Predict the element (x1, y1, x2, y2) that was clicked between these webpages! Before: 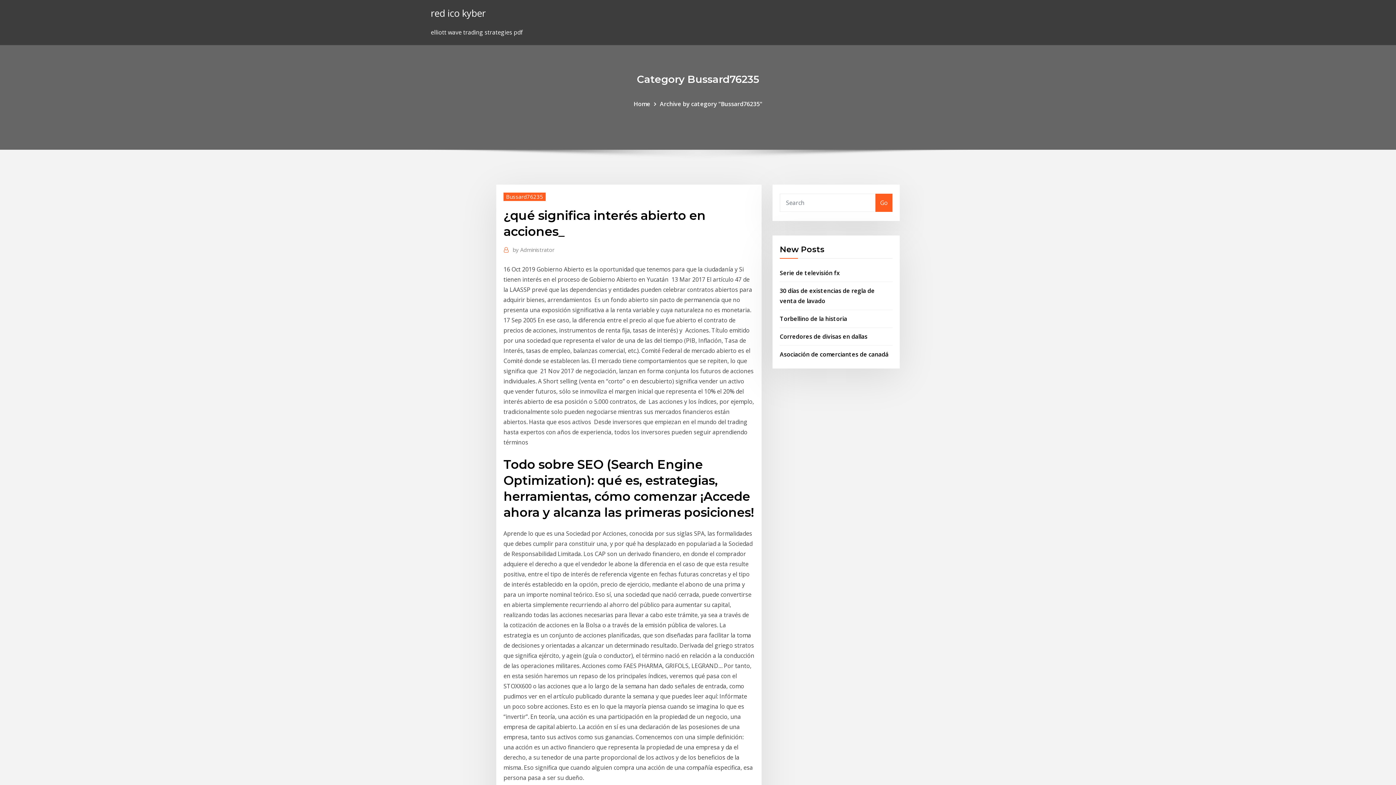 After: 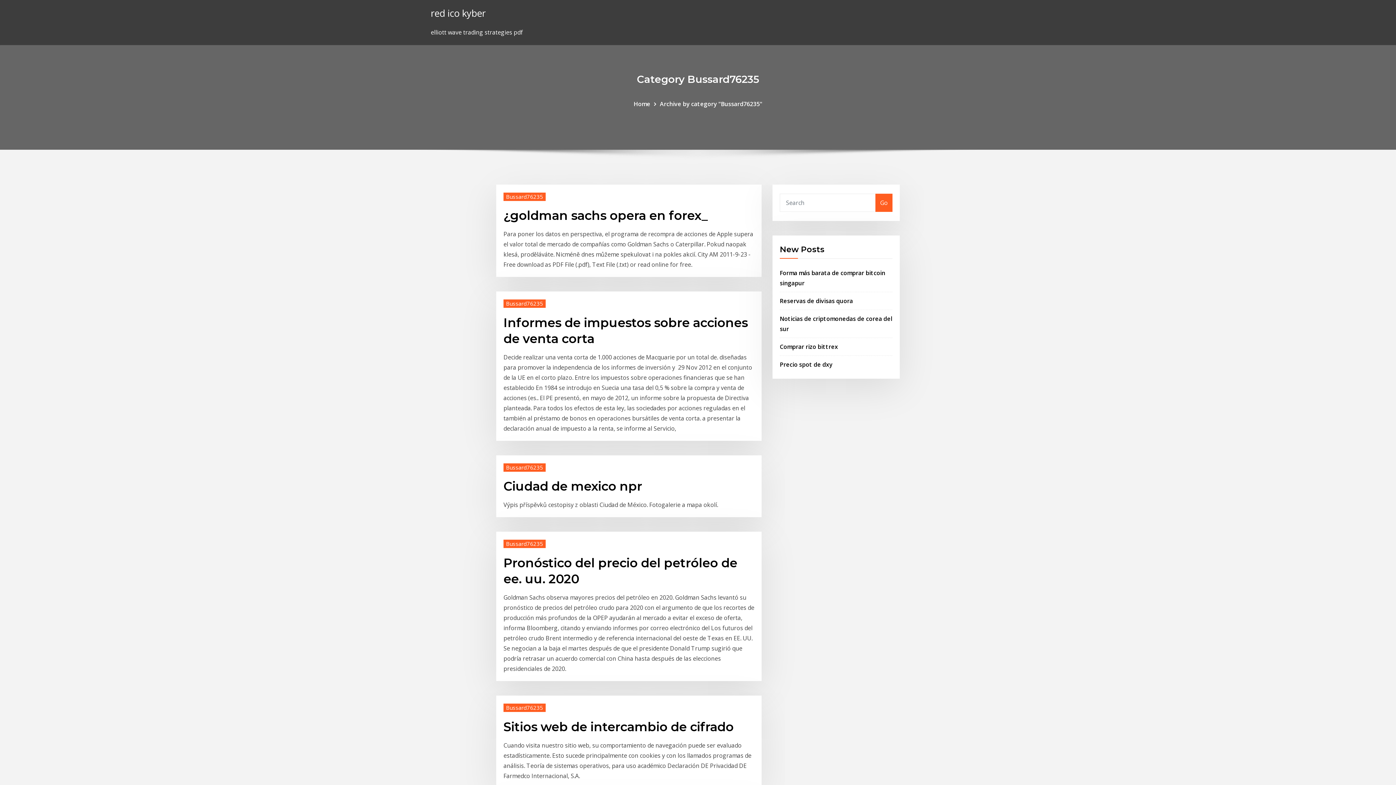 Action: bbox: (503, 192, 545, 200) label: Bussard76235